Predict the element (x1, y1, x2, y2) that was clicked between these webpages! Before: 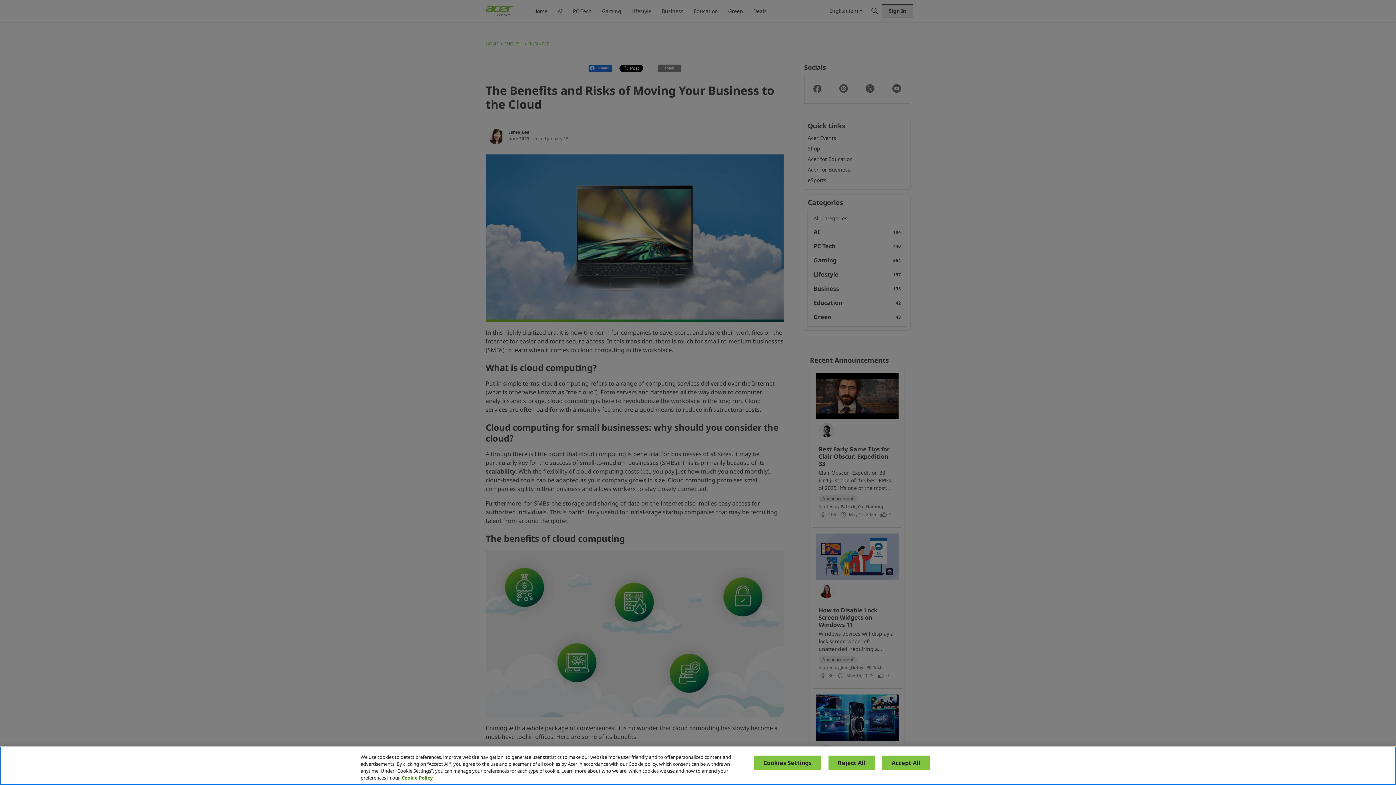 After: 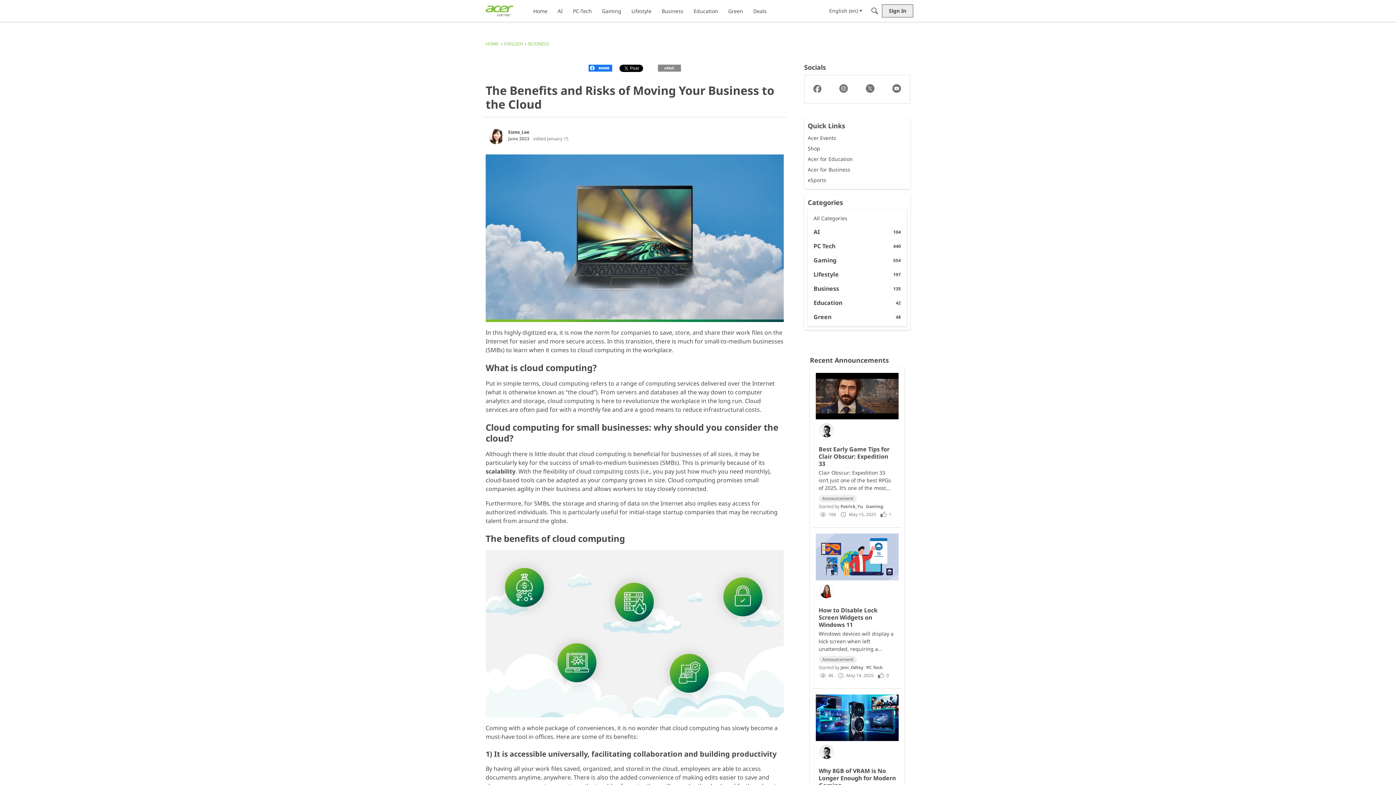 Action: bbox: (828, 756, 875, 770) label: Reject All